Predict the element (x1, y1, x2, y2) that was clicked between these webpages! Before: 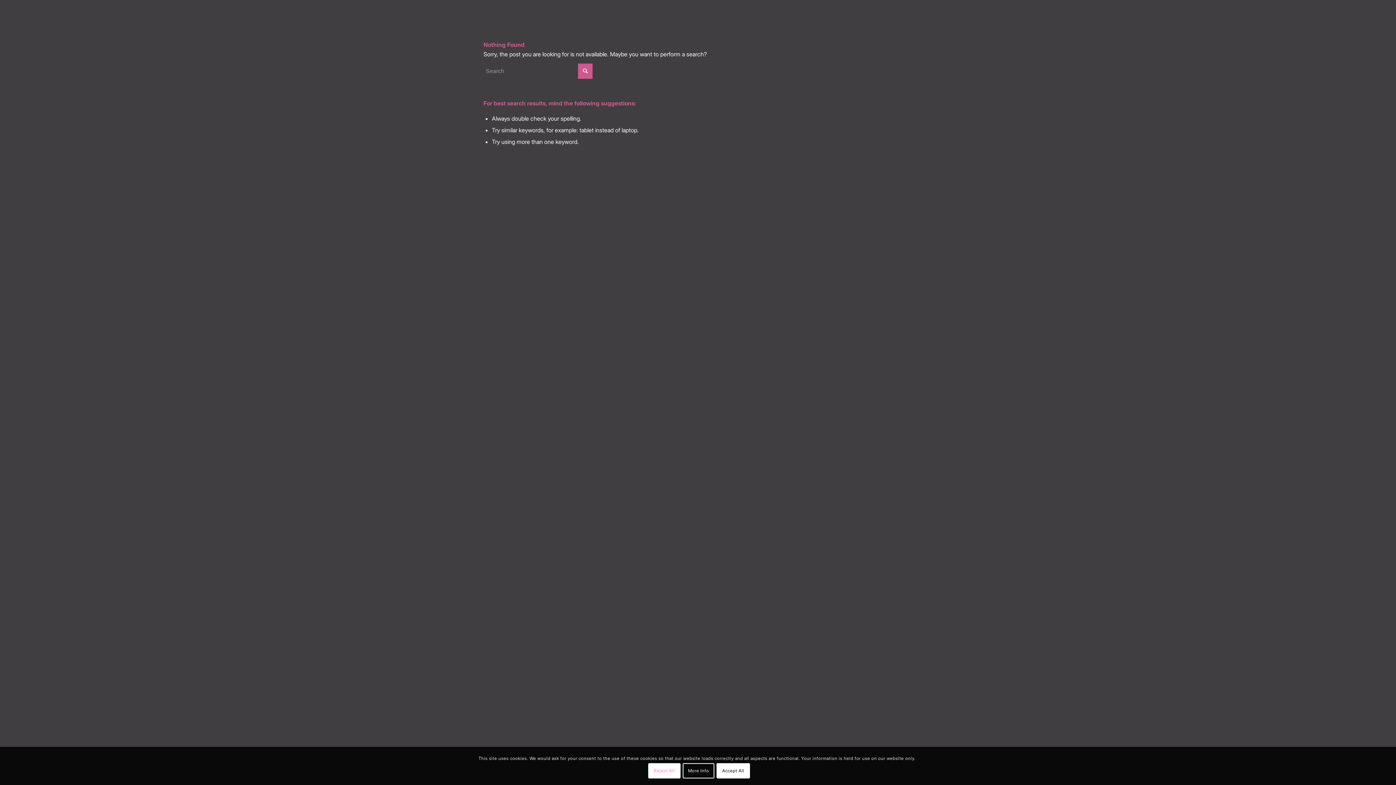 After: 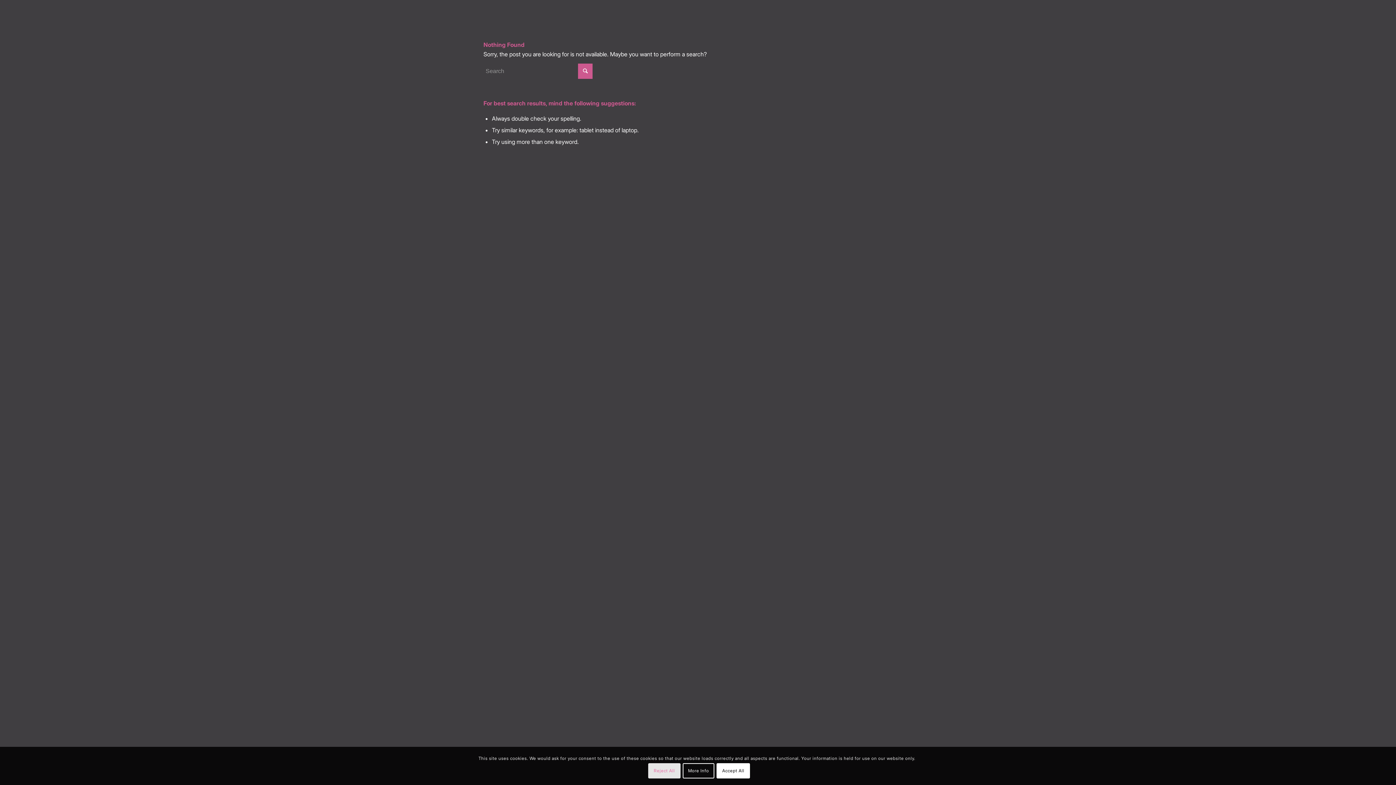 Action: bbox: (648, 763, 680, 779) label: Reject All